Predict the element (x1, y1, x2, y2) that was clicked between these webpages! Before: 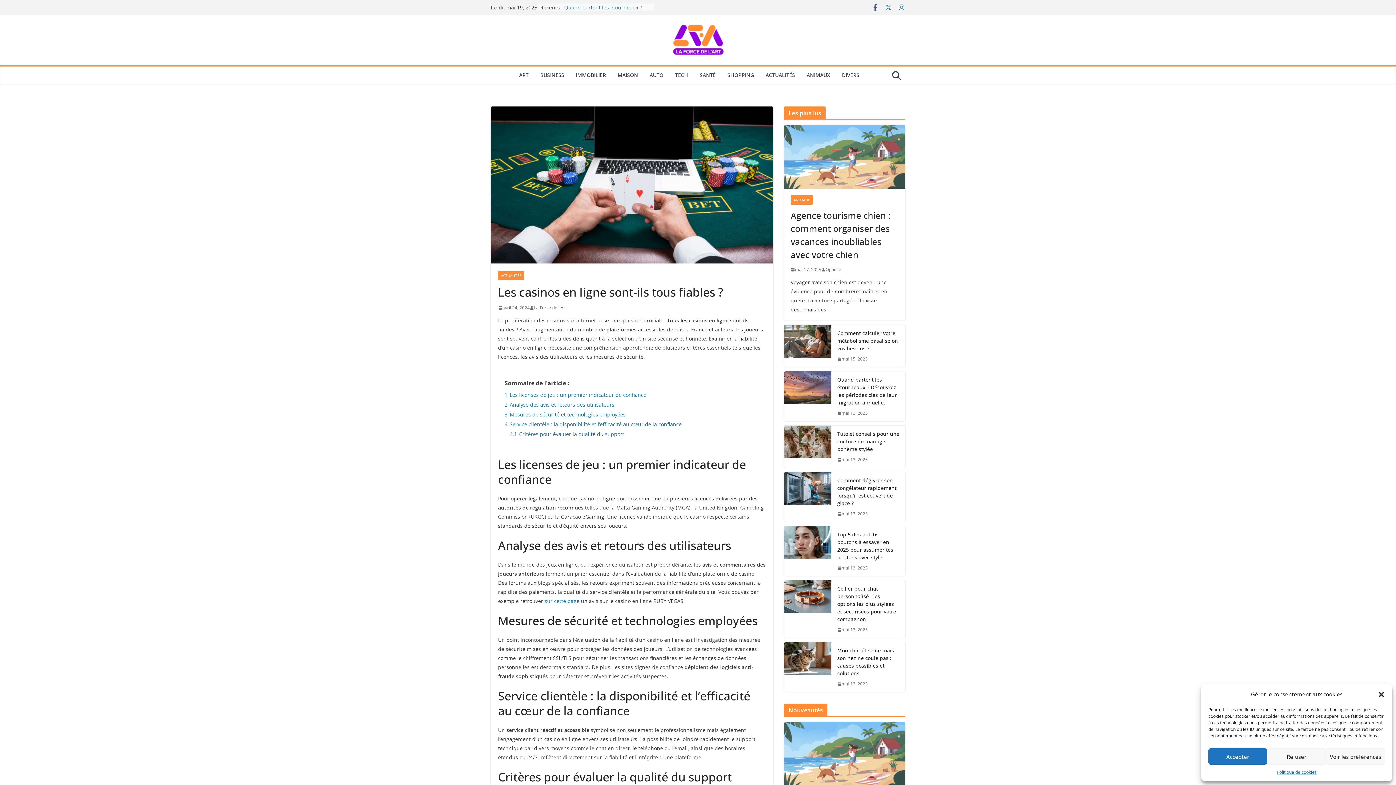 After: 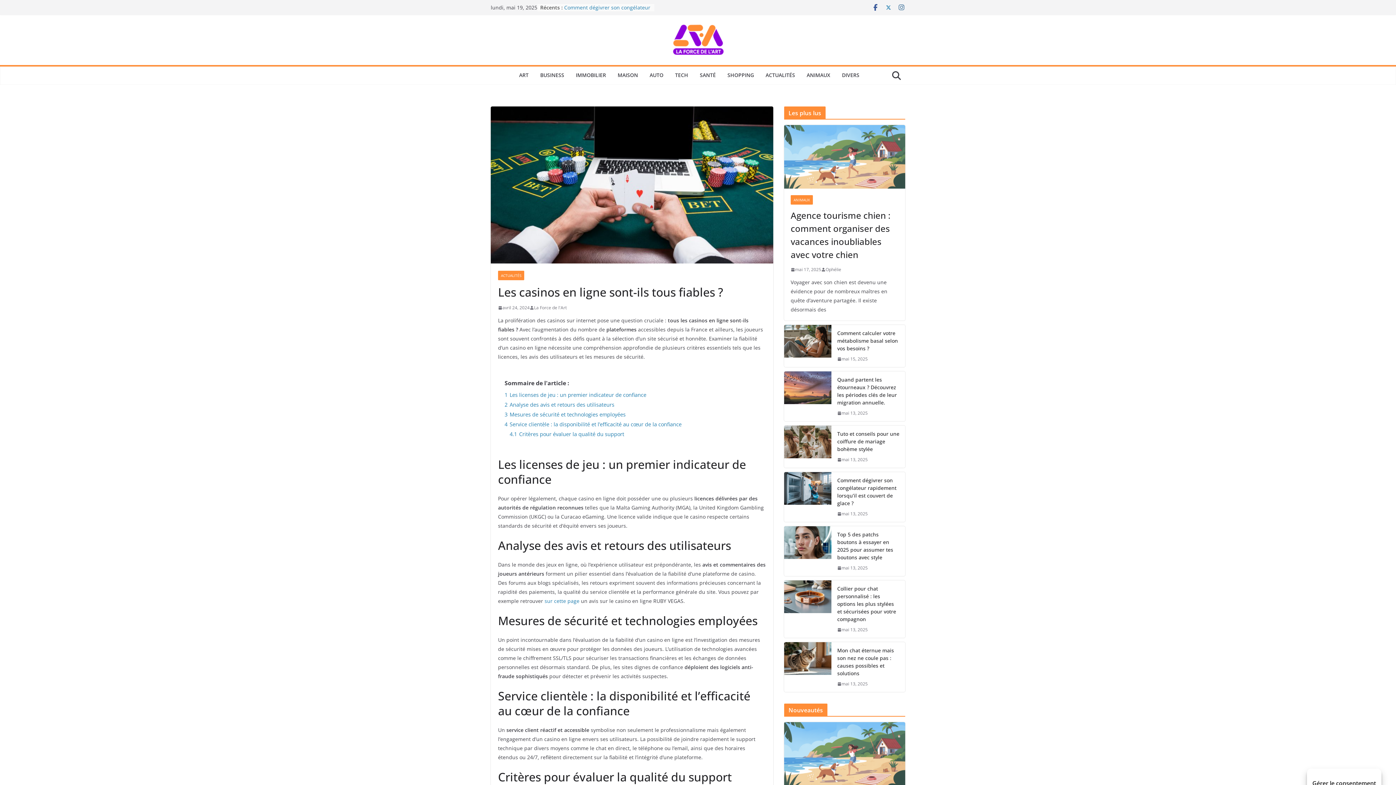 Action: bbox: (1378, 691, 1385, 698) label: Fermer la boîte de dialogue